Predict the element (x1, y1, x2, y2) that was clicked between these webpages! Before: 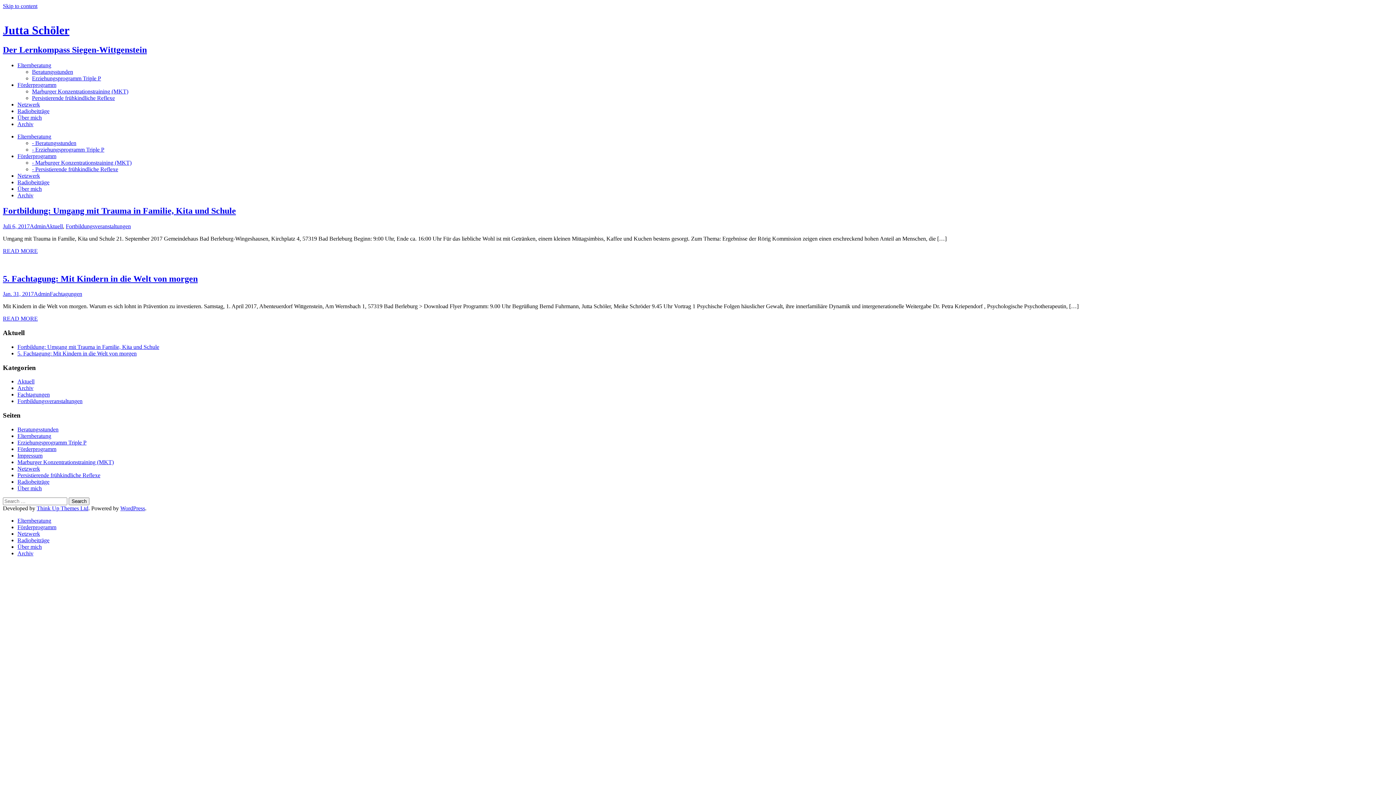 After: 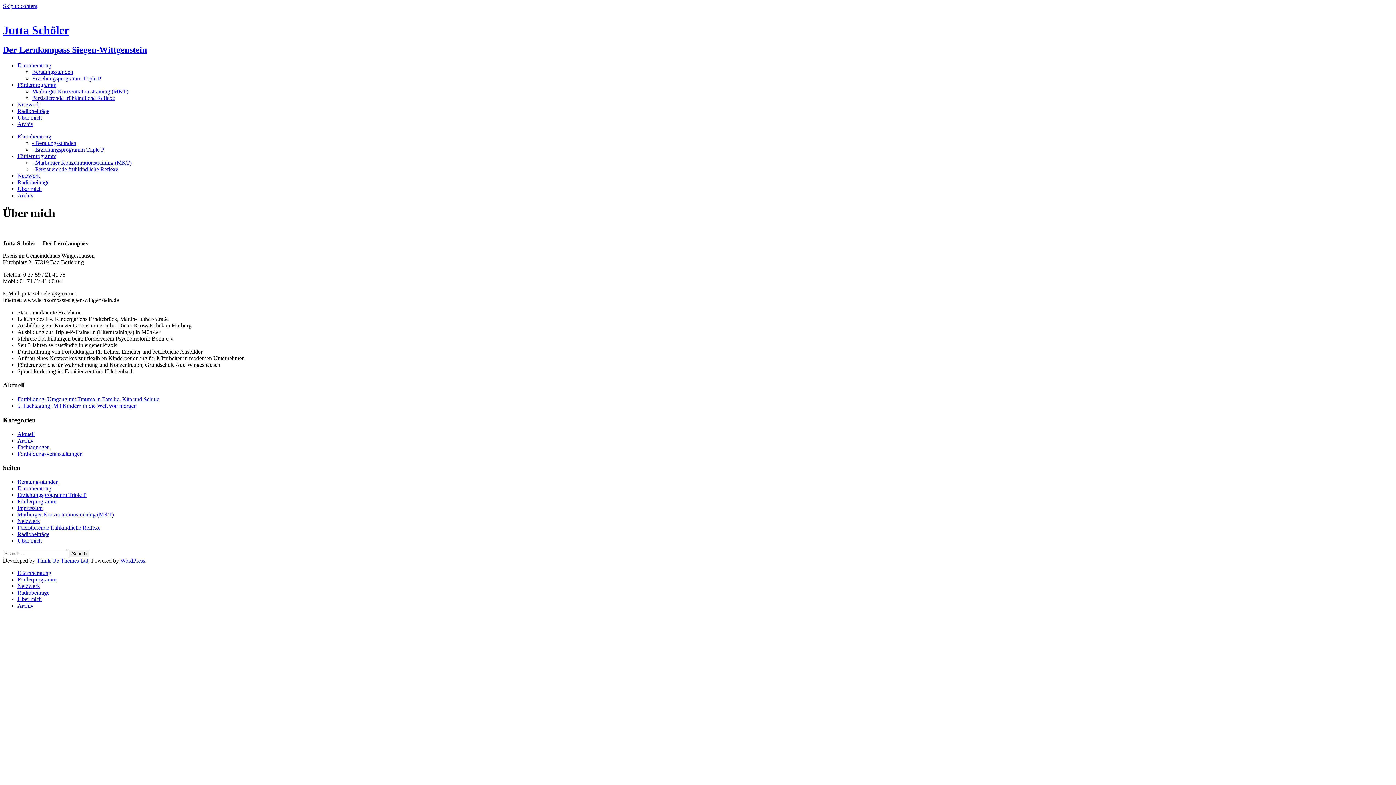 Action: bbox: (17, 114, 41, 120) label: Über mich